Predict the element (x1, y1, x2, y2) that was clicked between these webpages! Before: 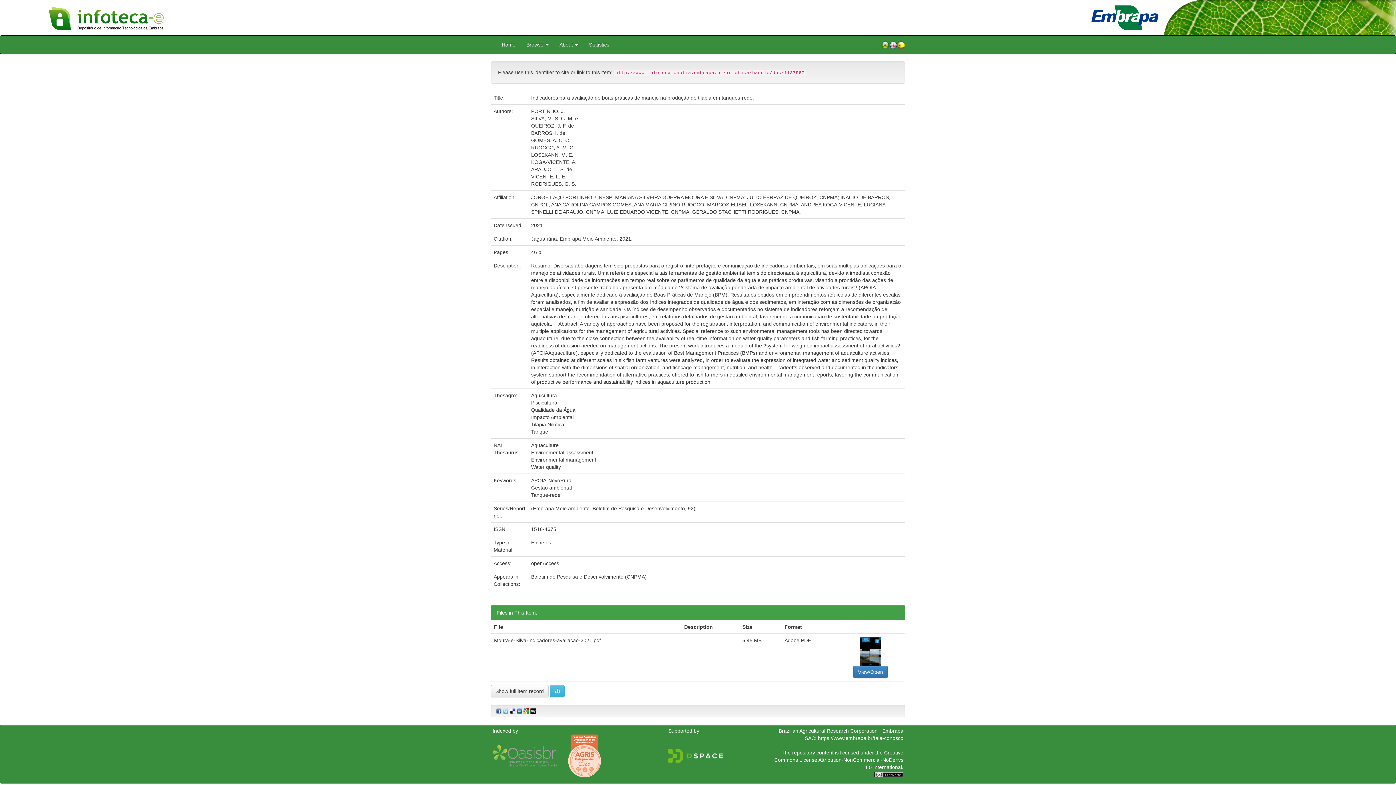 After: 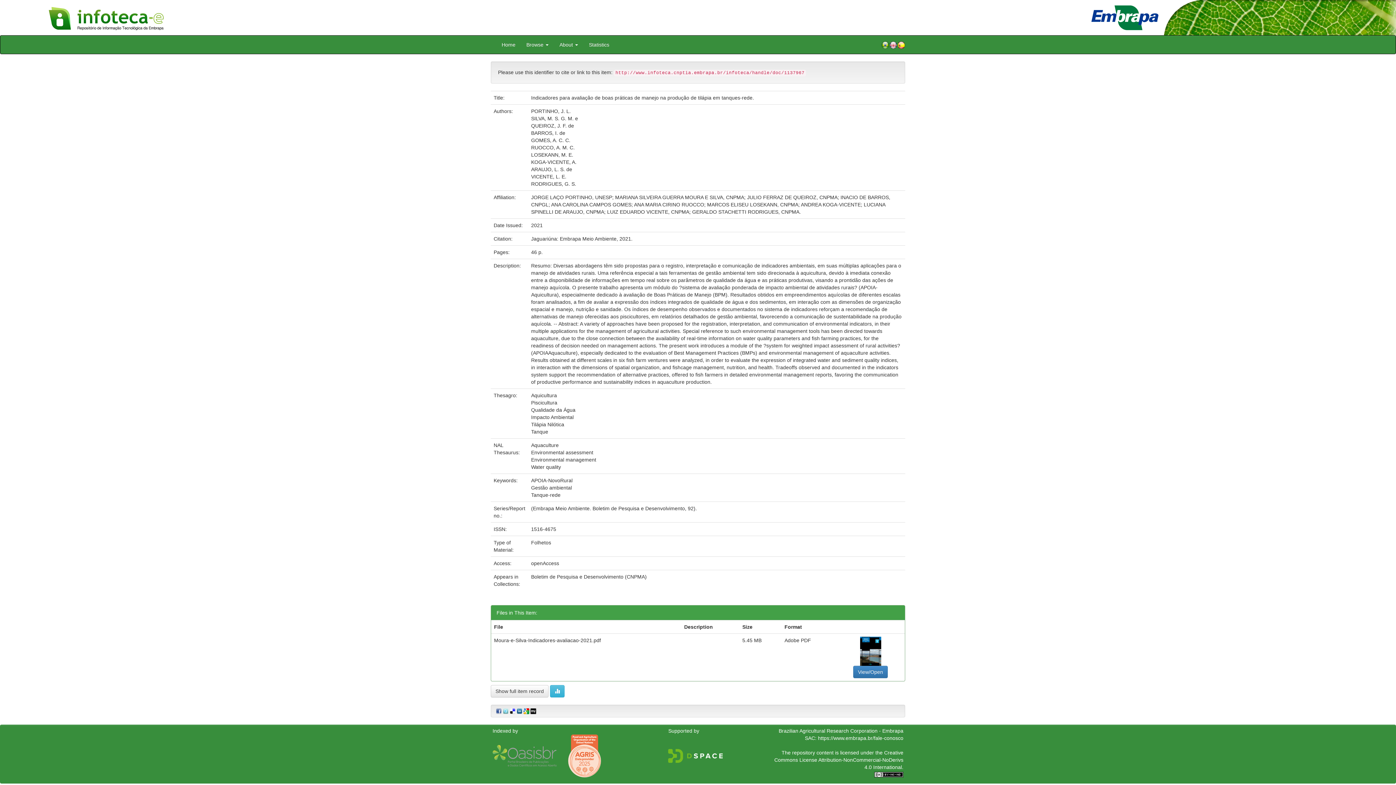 Action: bbox: (860, 648, 881, 653)